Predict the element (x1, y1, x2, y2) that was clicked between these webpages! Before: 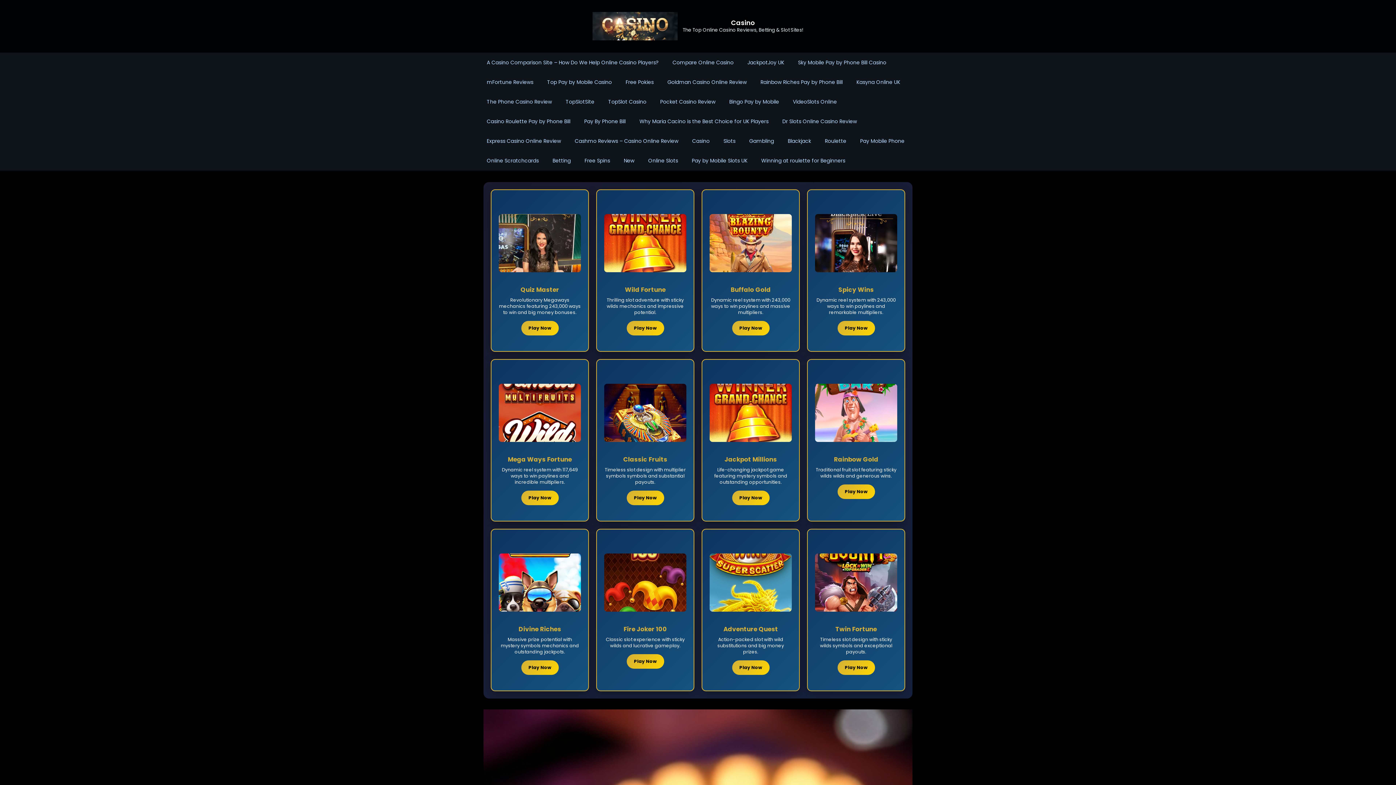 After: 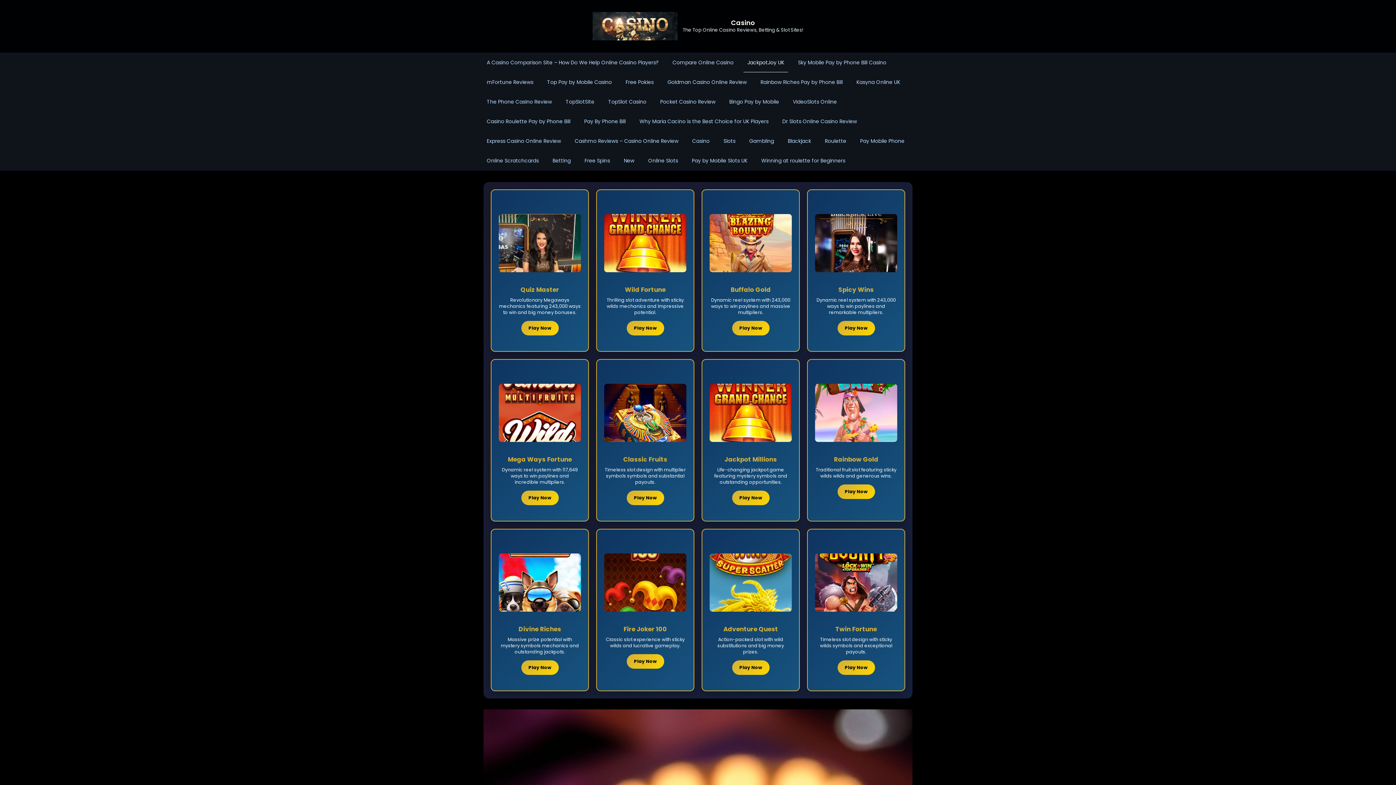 Action: bbox: (742, 54, 789, 70) label: JackpotJoy UK